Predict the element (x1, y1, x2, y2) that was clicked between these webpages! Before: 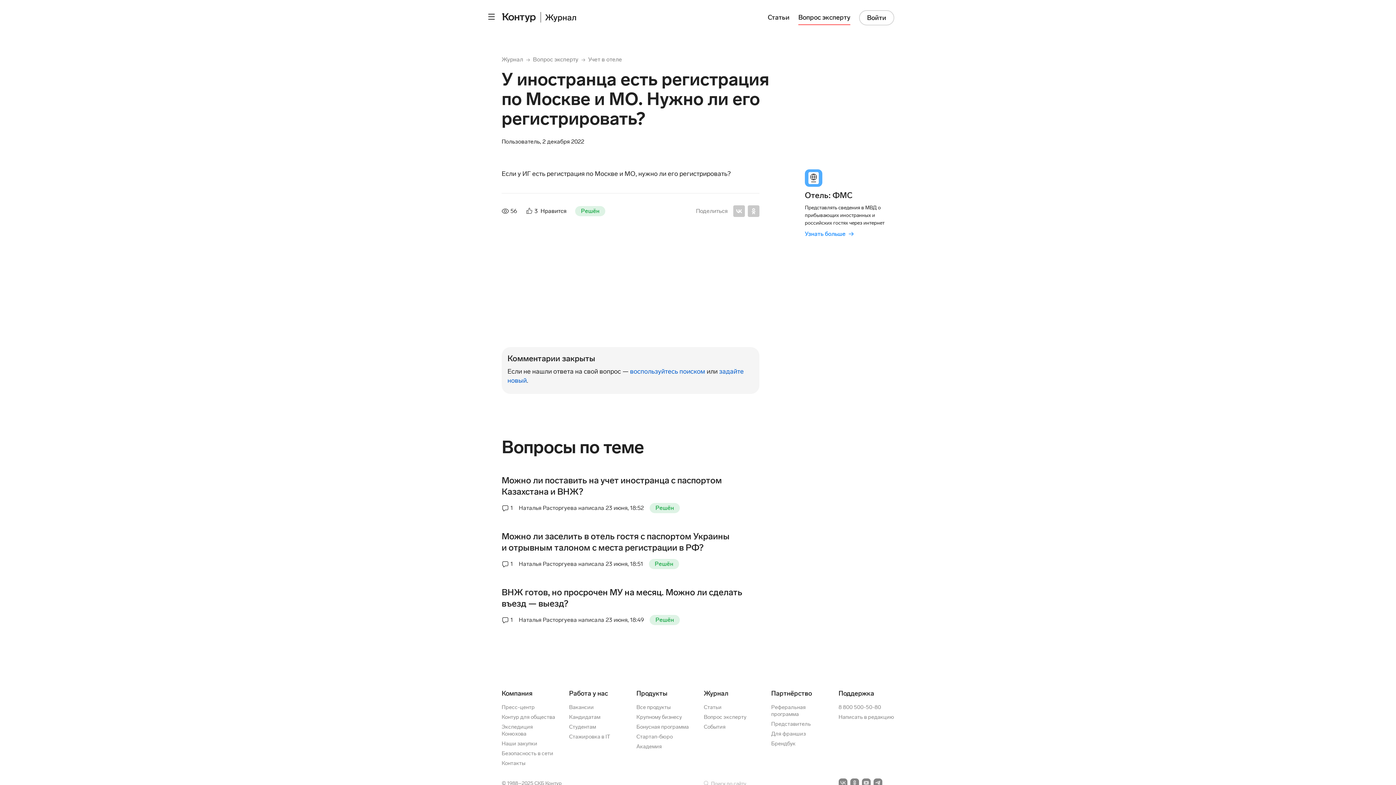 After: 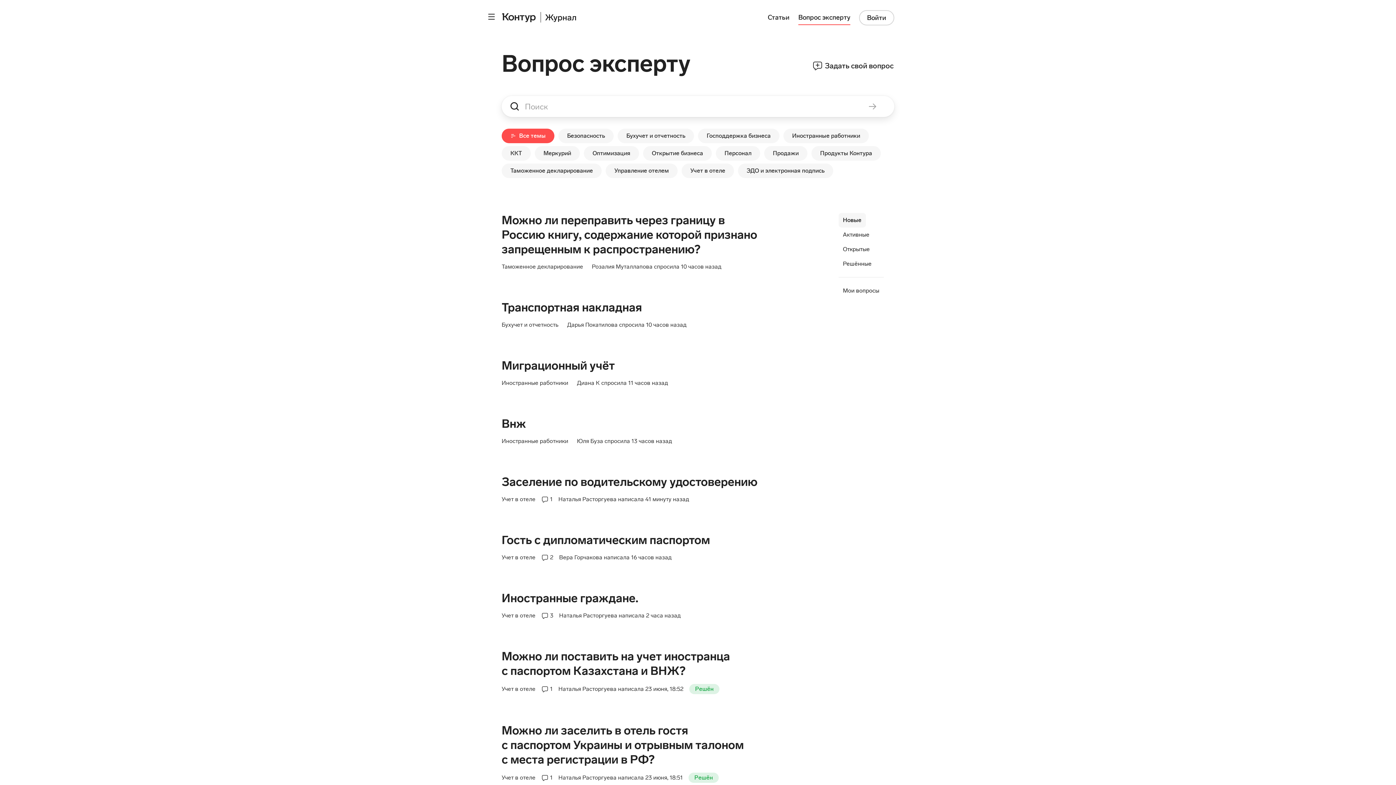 Action: bbox: (801, 10, 851, 25) label: Вопрос эксперту